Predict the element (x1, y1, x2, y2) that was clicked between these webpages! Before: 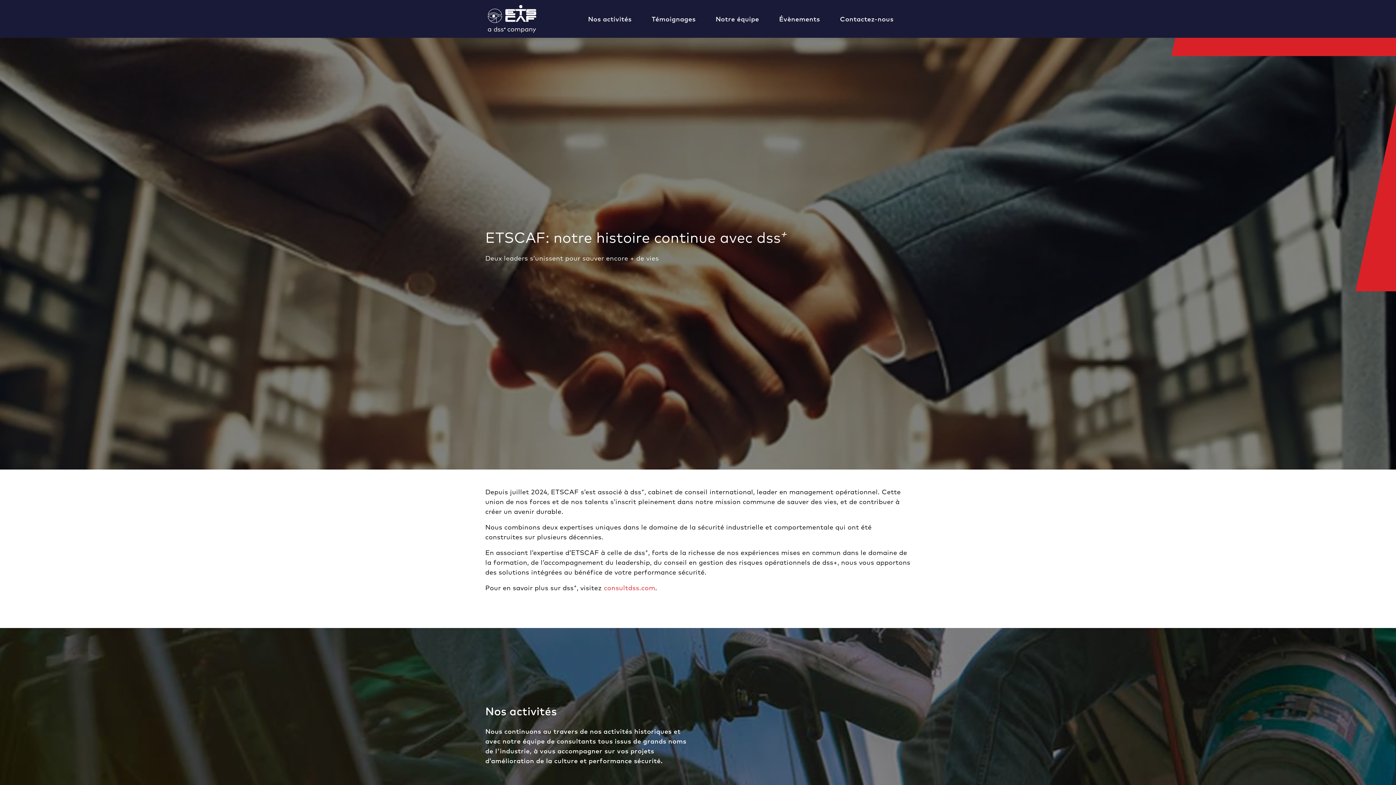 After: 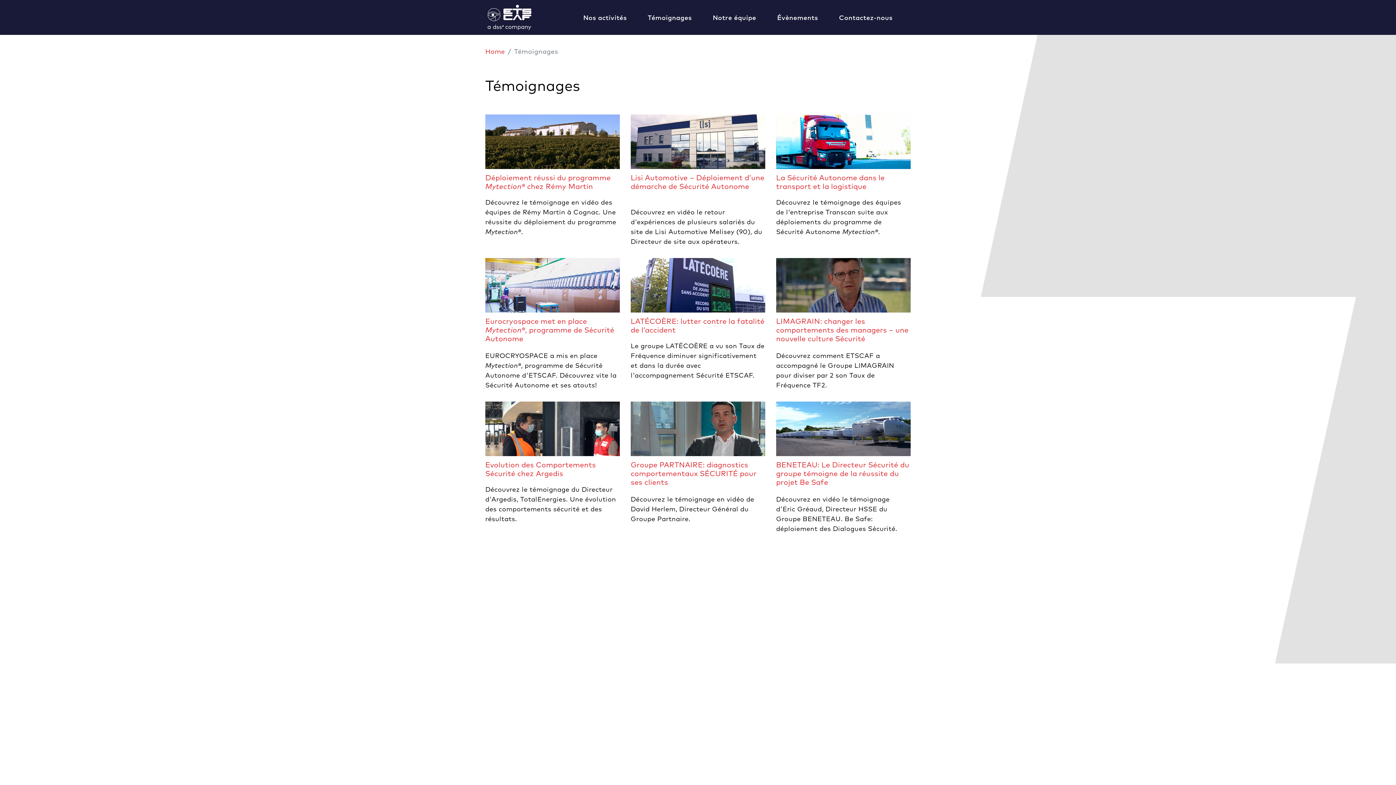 Action: label: Témoignages bbox: (648, 11, 698, 26)